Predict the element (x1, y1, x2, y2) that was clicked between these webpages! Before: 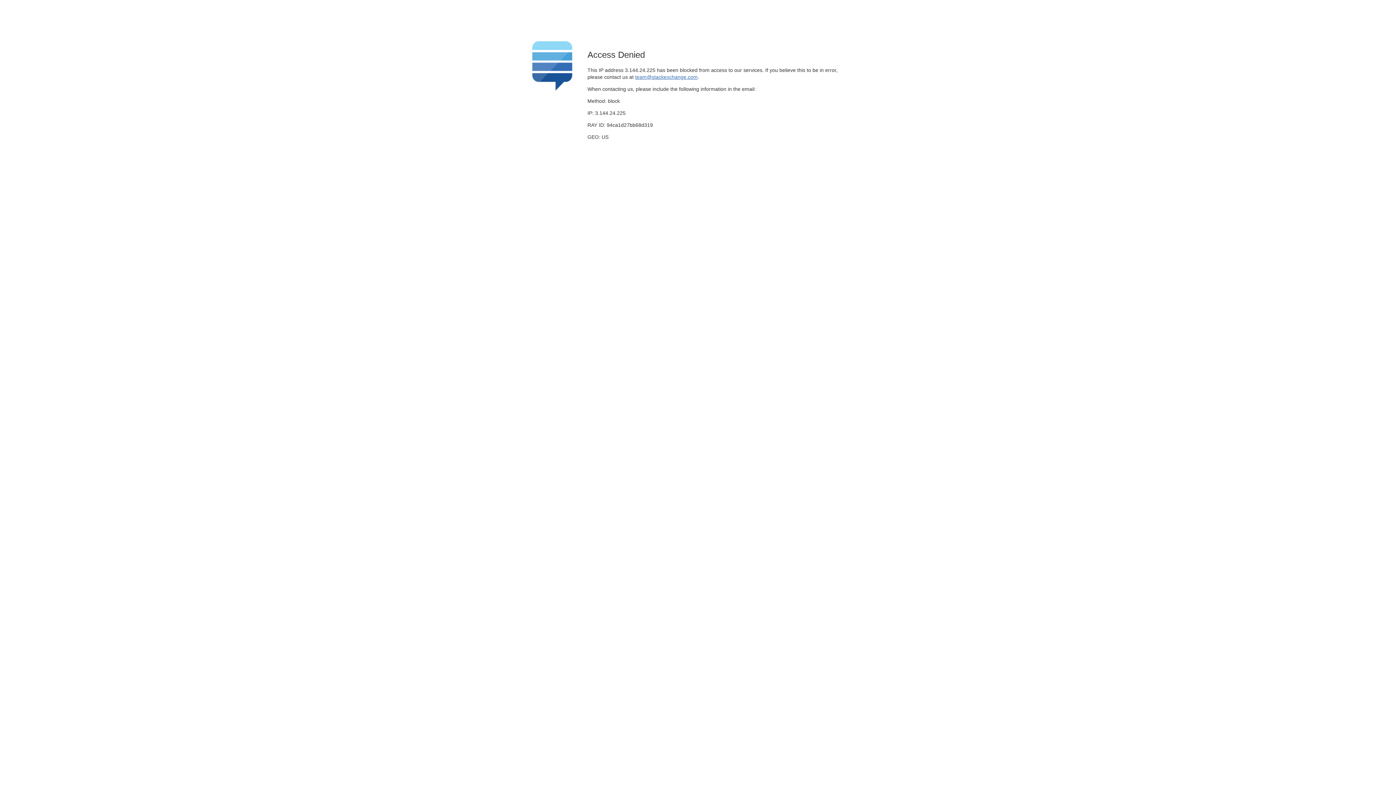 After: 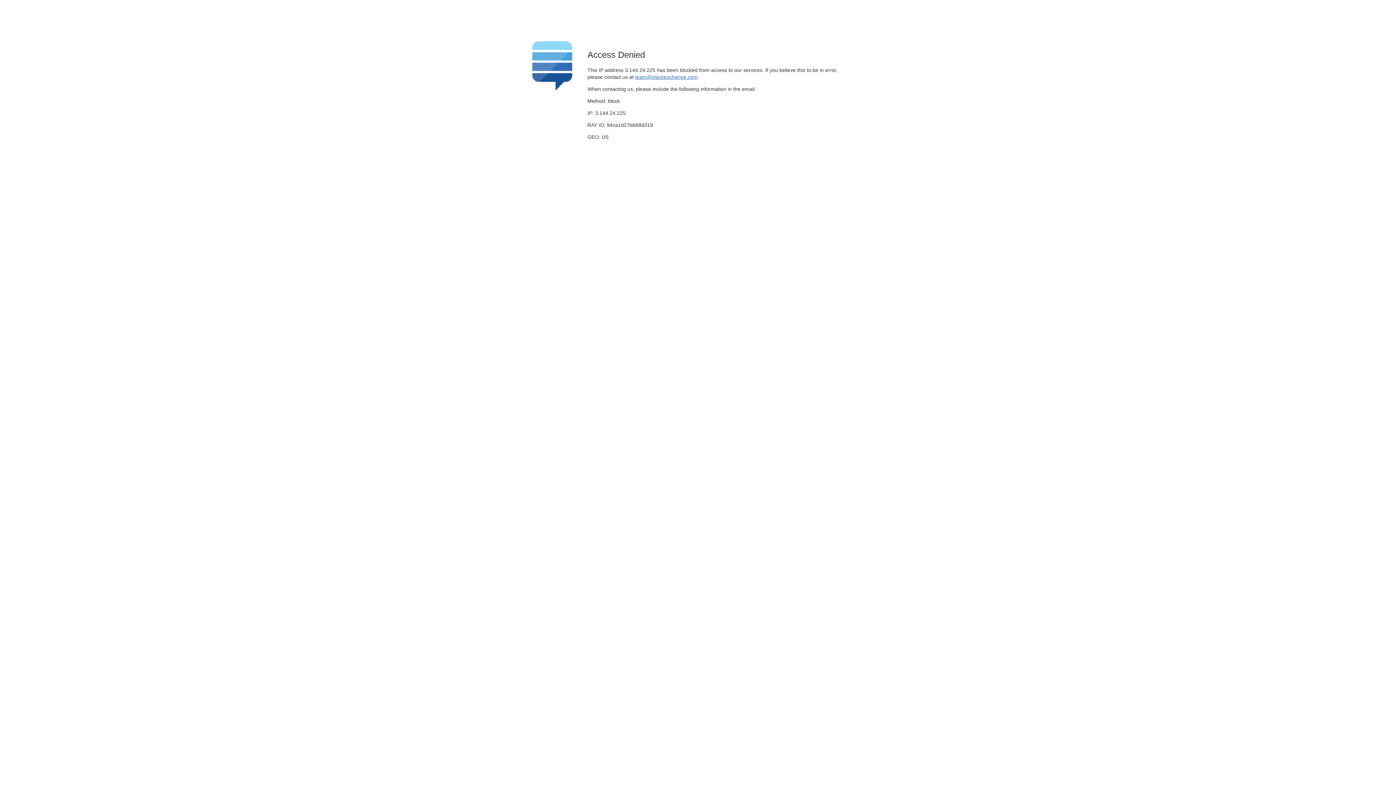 Action: label: team@stackexchange.com bbox: (635, 74, 697, 79)